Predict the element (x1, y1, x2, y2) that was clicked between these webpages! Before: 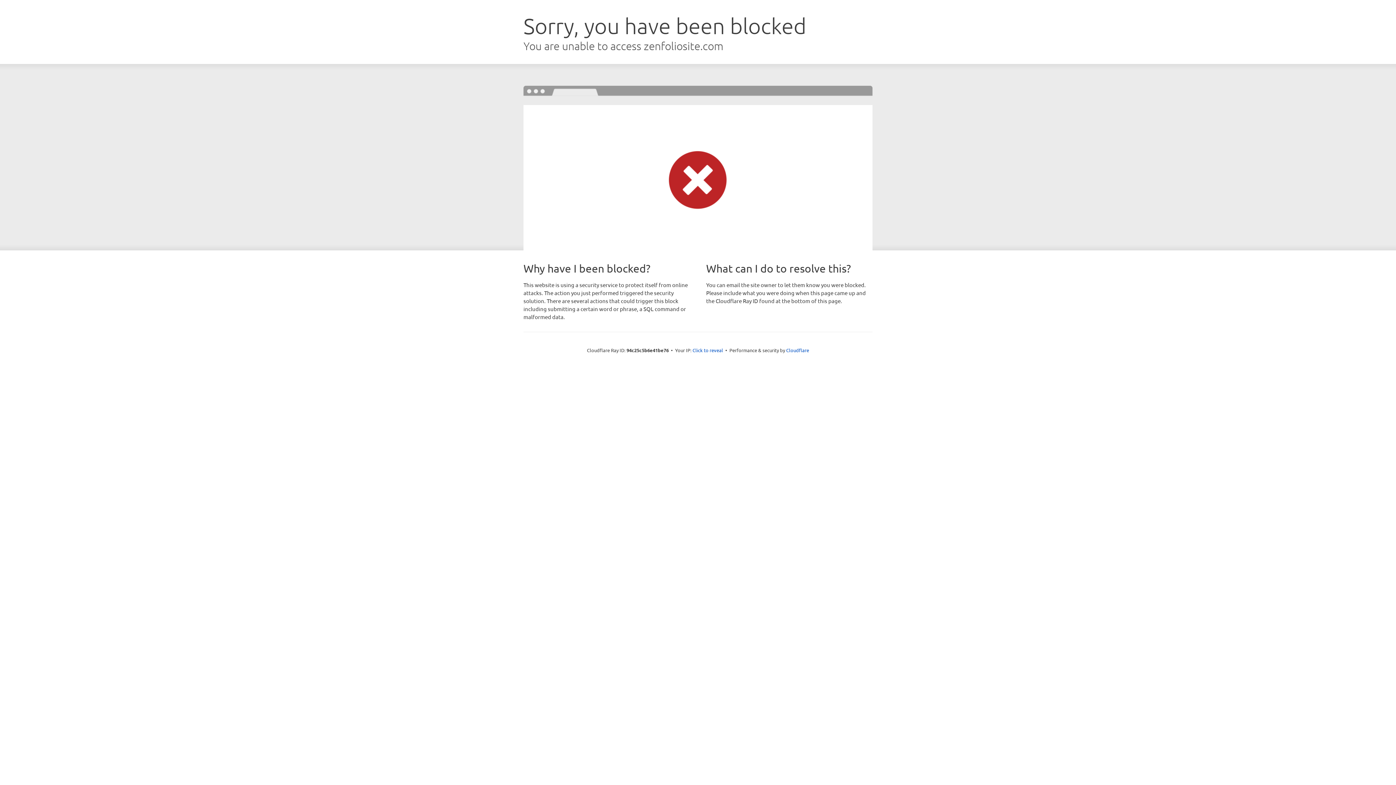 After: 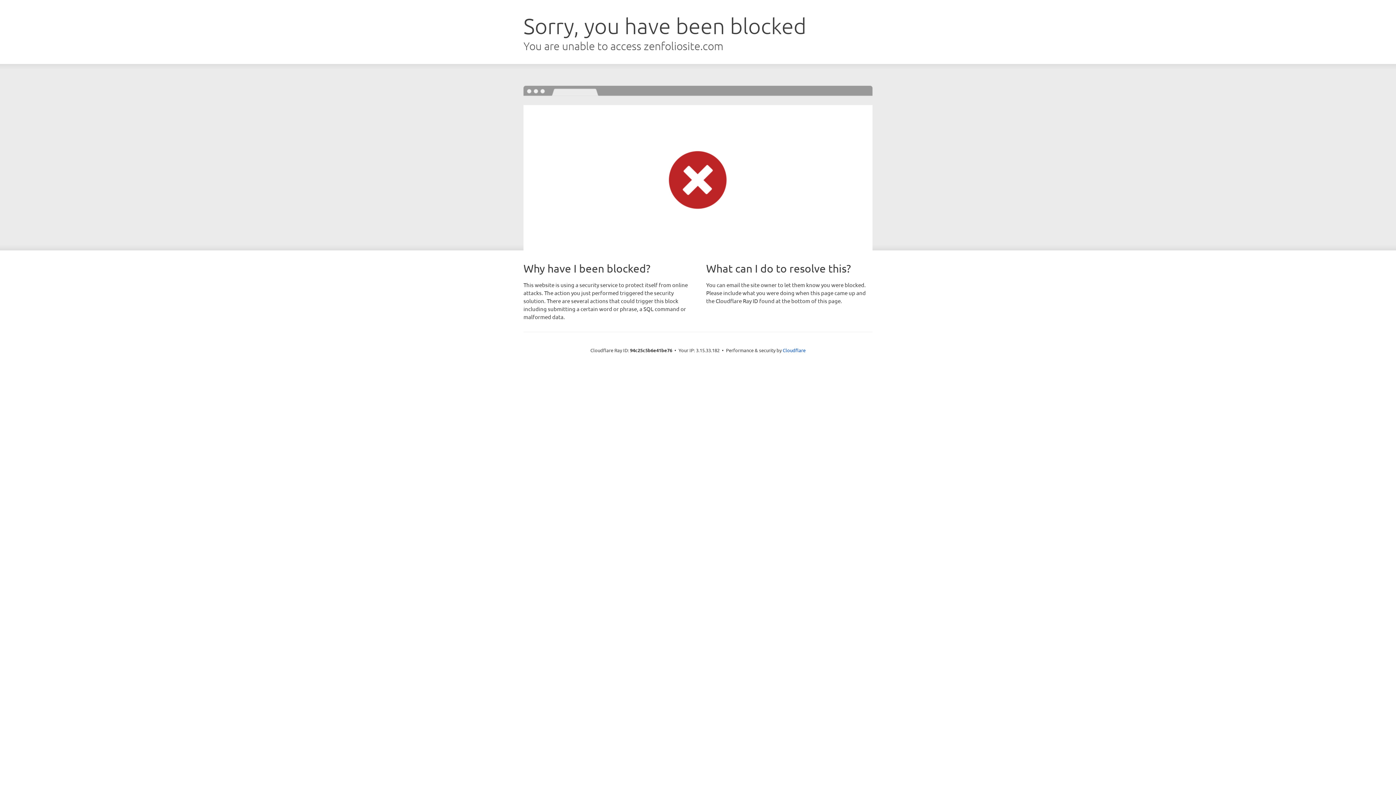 Action: bbox: (692, 346, 723, 353) label: Click to reveal